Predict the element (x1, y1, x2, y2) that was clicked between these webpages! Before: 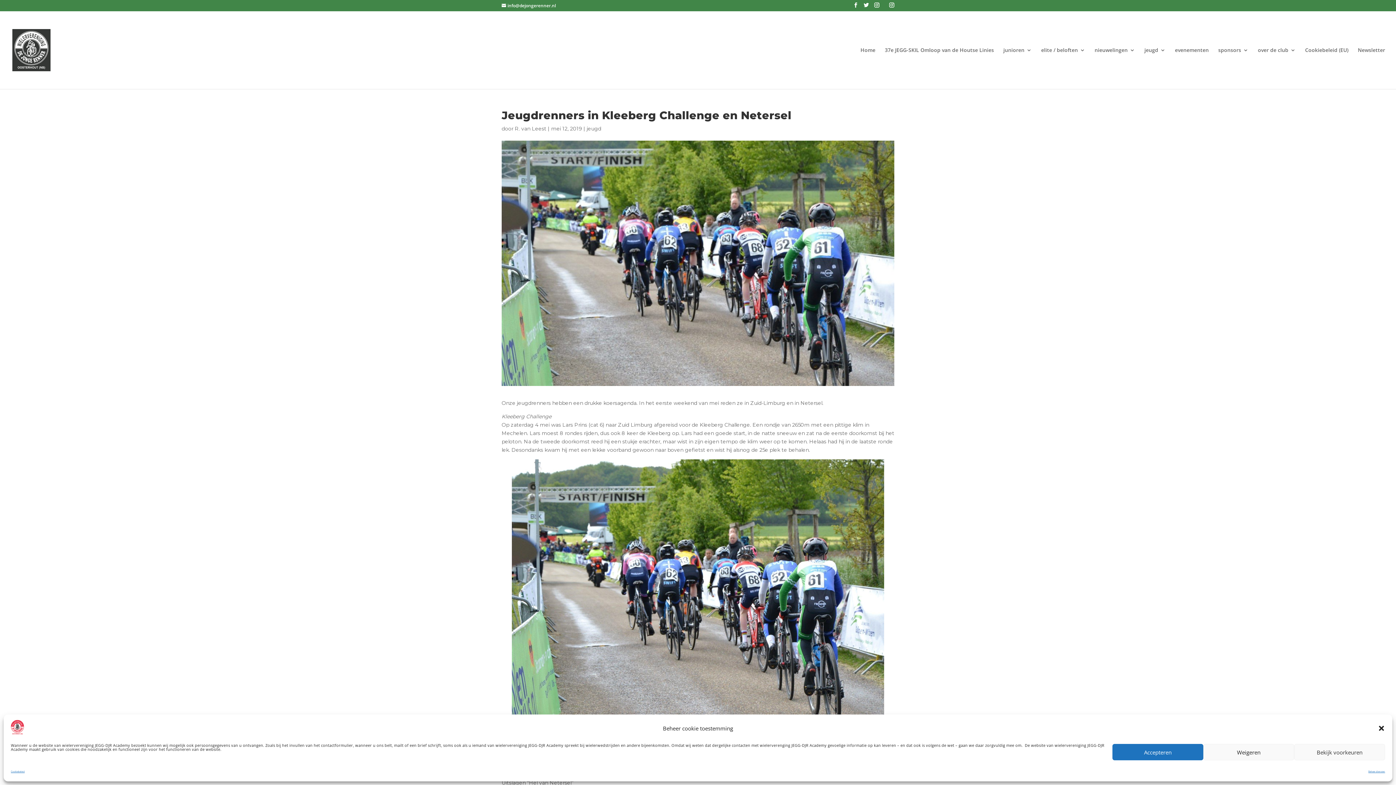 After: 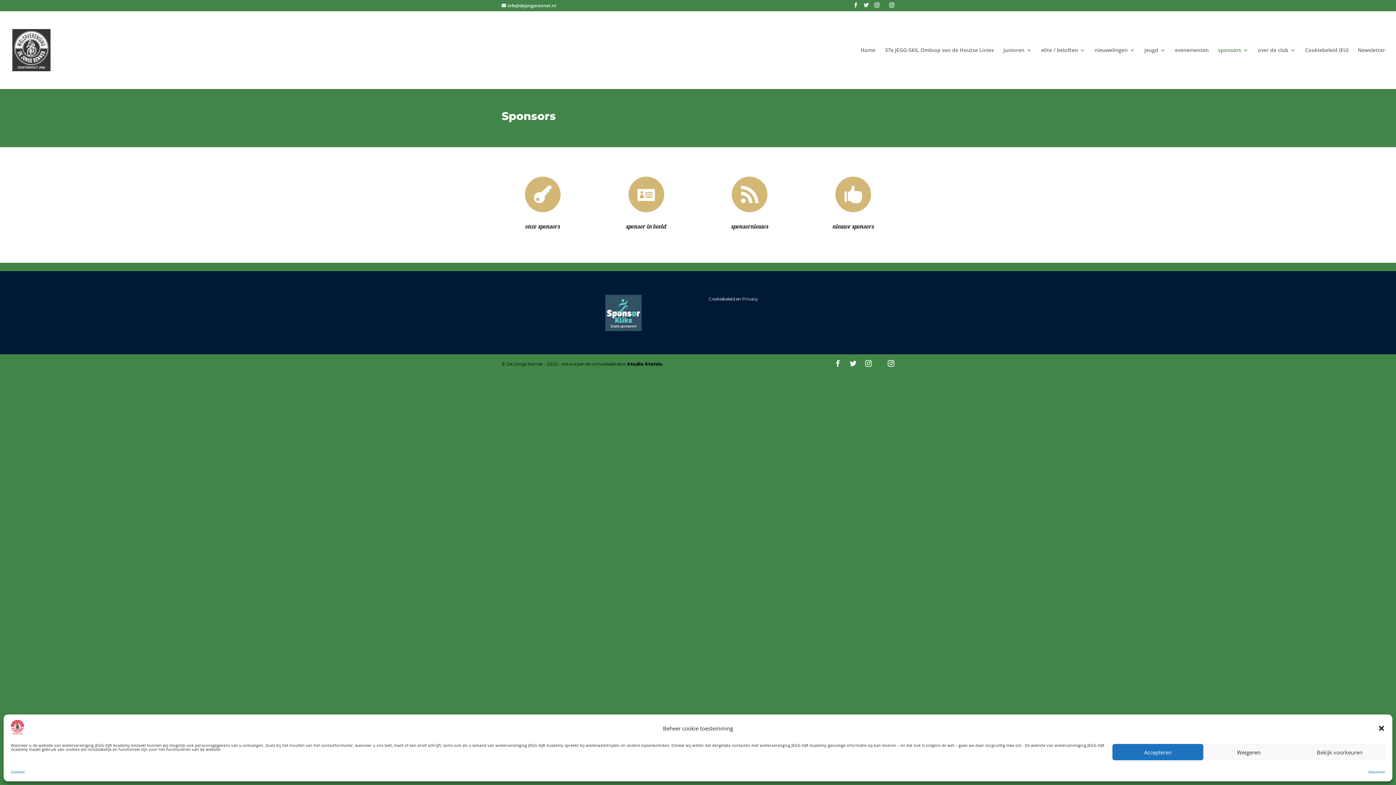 Action: label: sponsors bbox: (1218, 47, 1248, 89)